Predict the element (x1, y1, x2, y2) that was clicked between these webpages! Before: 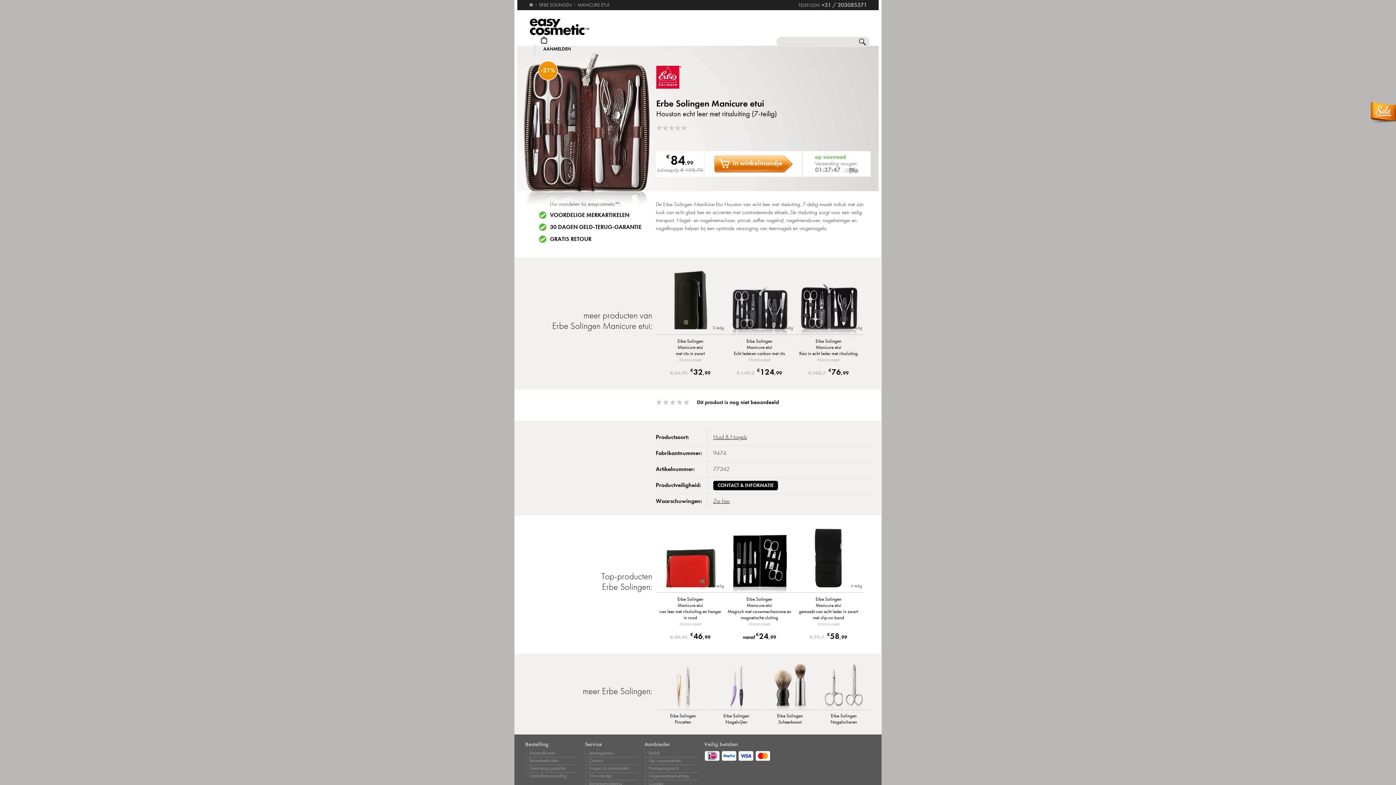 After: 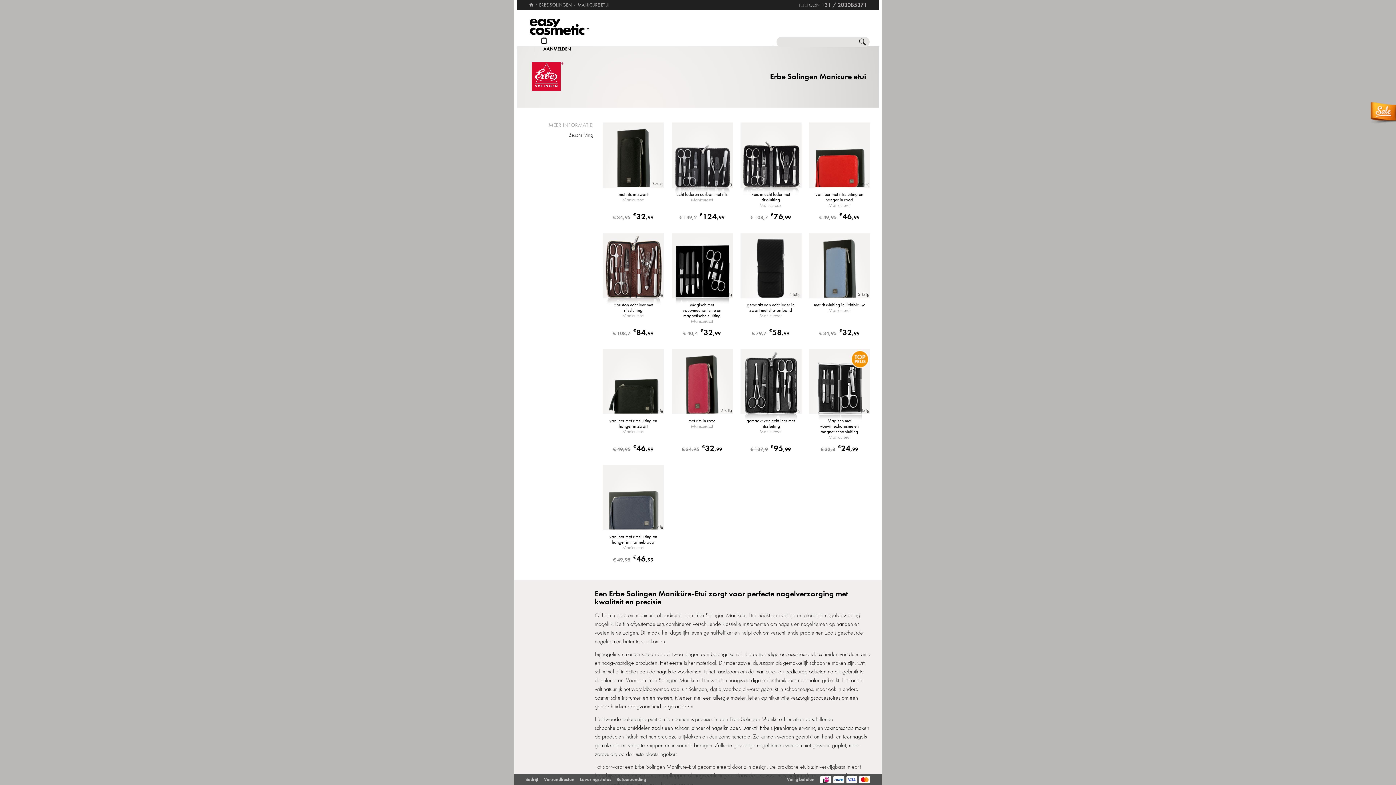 Action: bbox: (656, 97, 764, 109) label: Erbe Solingen Manicure etui